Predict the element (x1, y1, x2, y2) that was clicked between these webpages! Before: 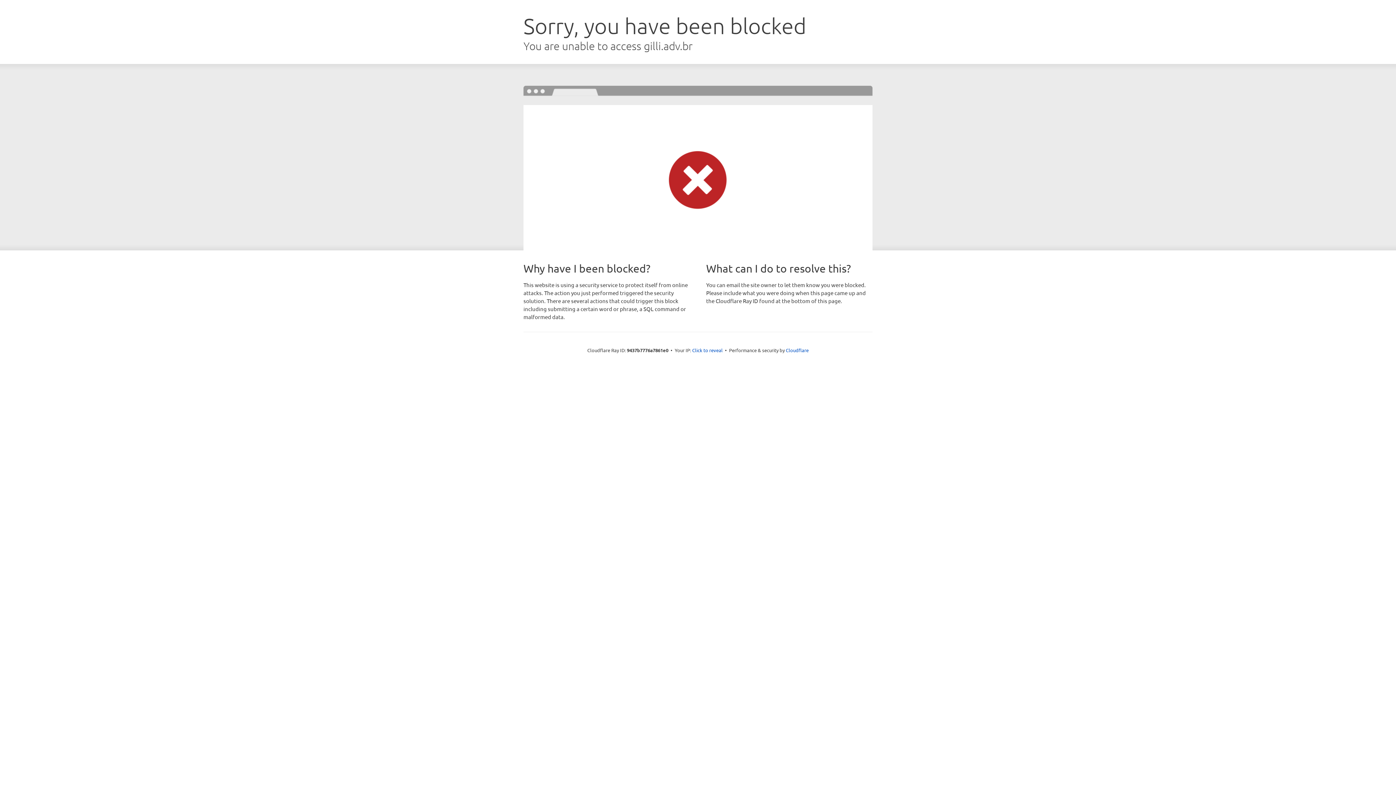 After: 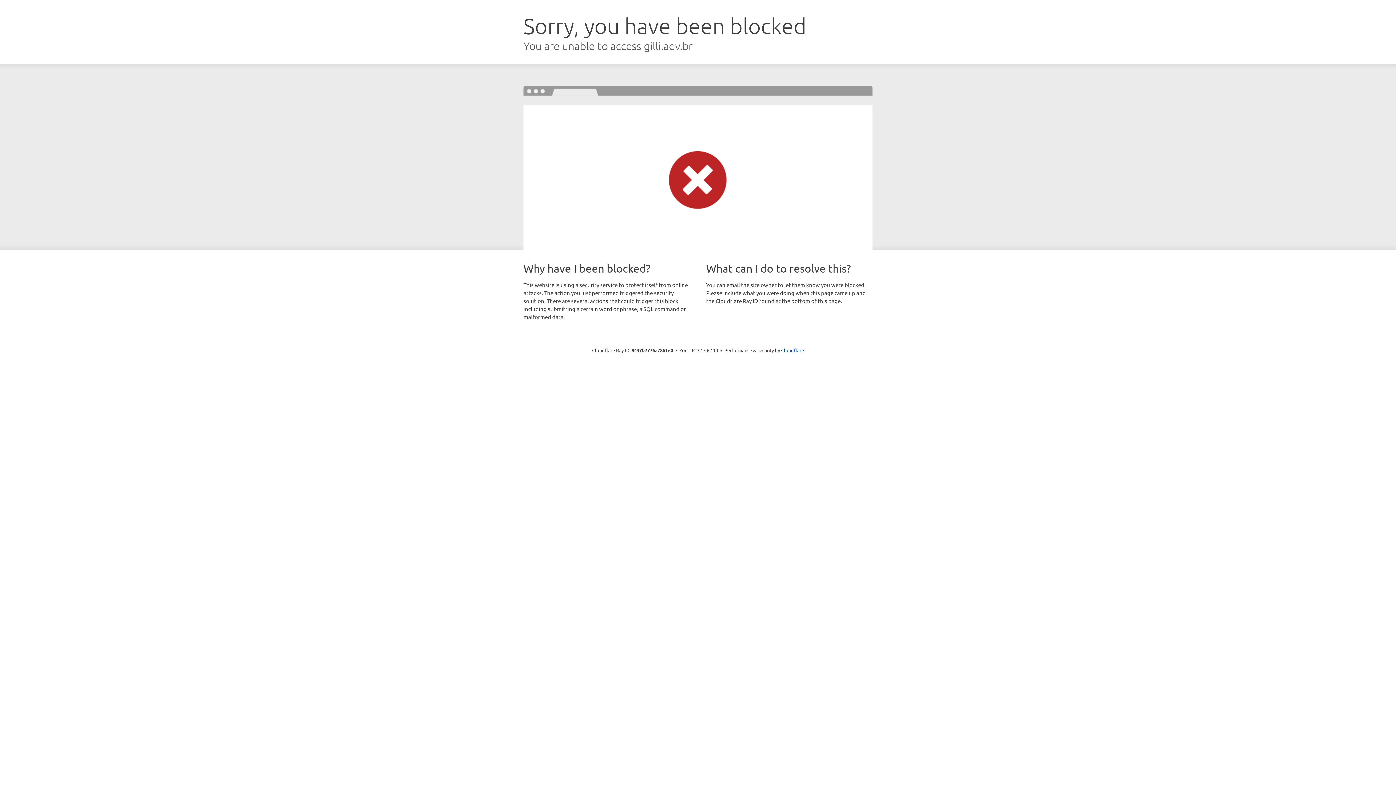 Action: label: Click to reveal bbox: (692, 346, 722, 353)